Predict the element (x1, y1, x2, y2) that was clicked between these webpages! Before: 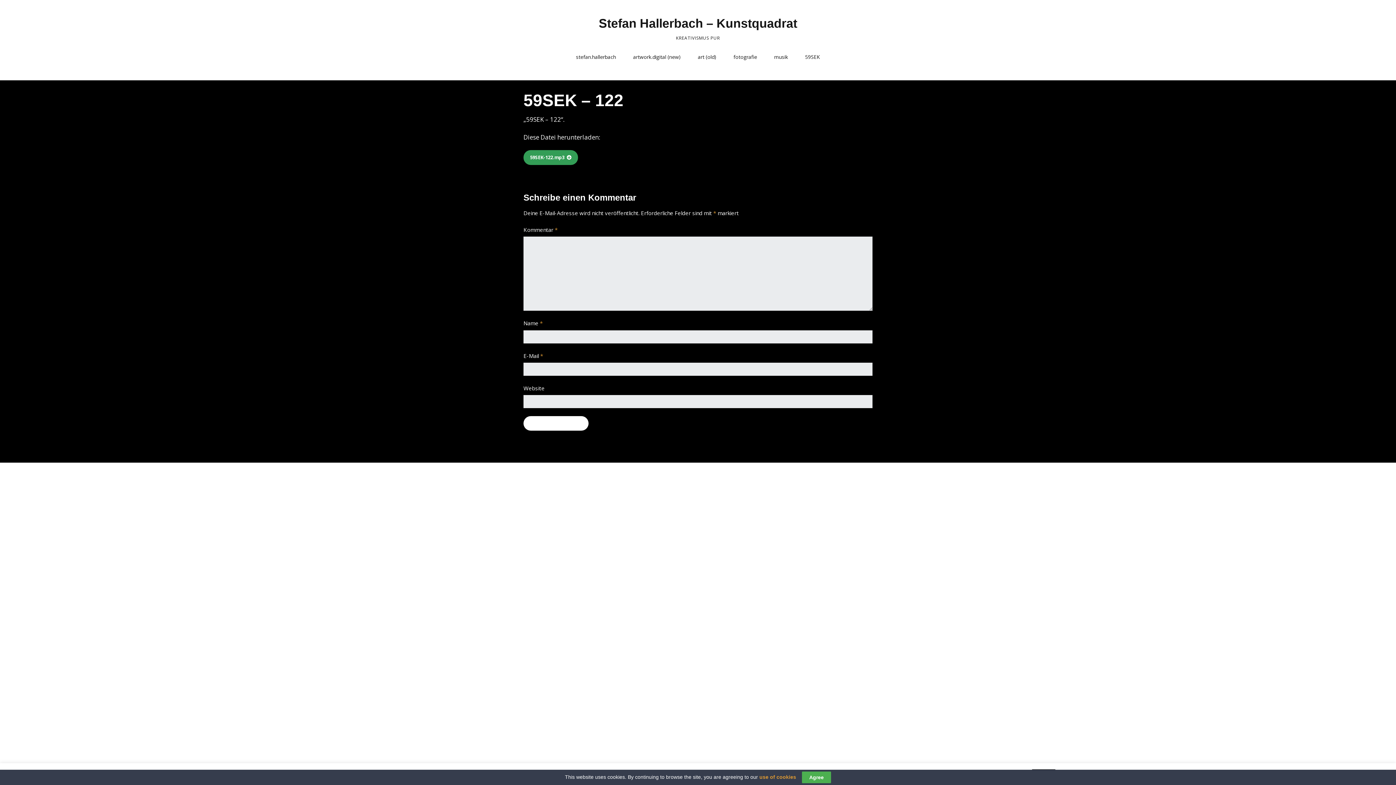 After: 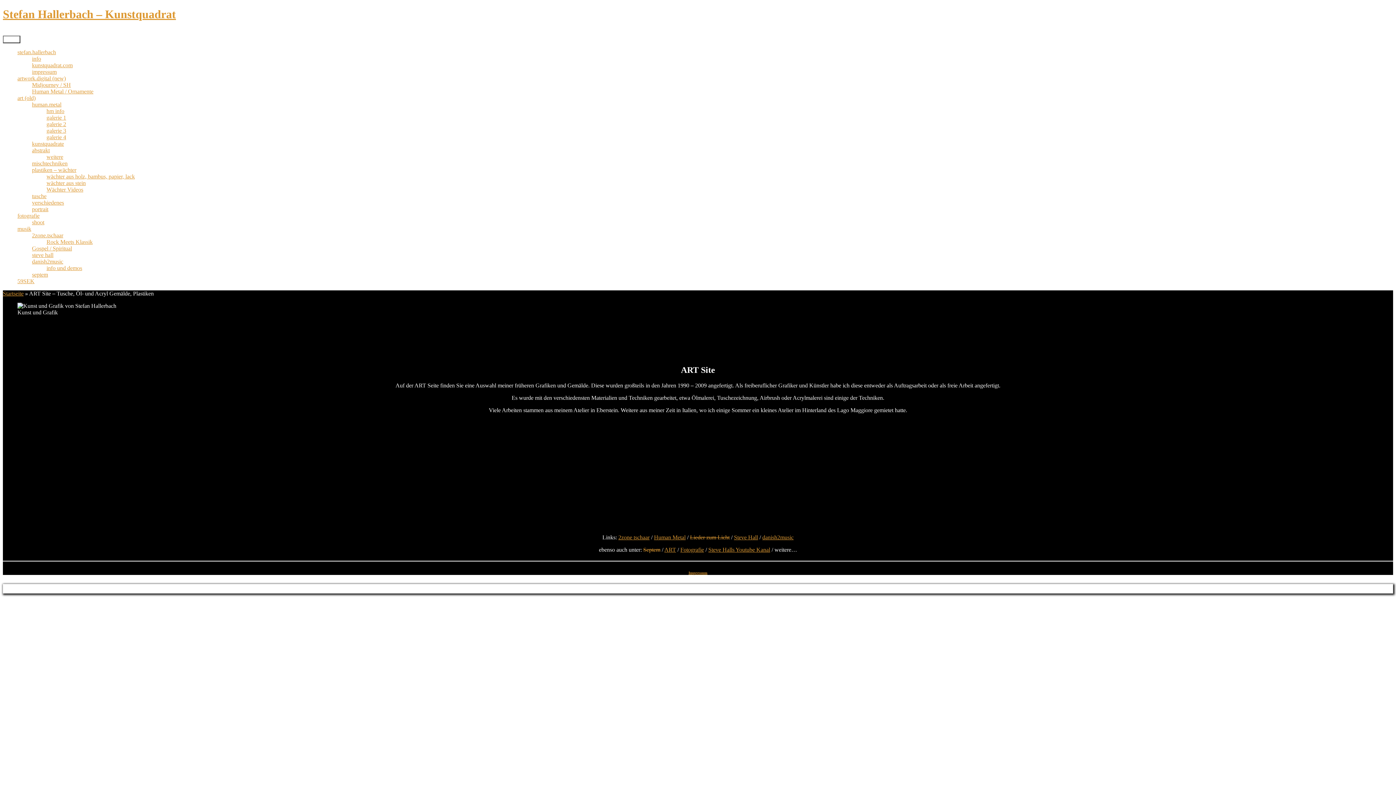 Action: label: art (old) bbox: (692, 49, 726, 64)